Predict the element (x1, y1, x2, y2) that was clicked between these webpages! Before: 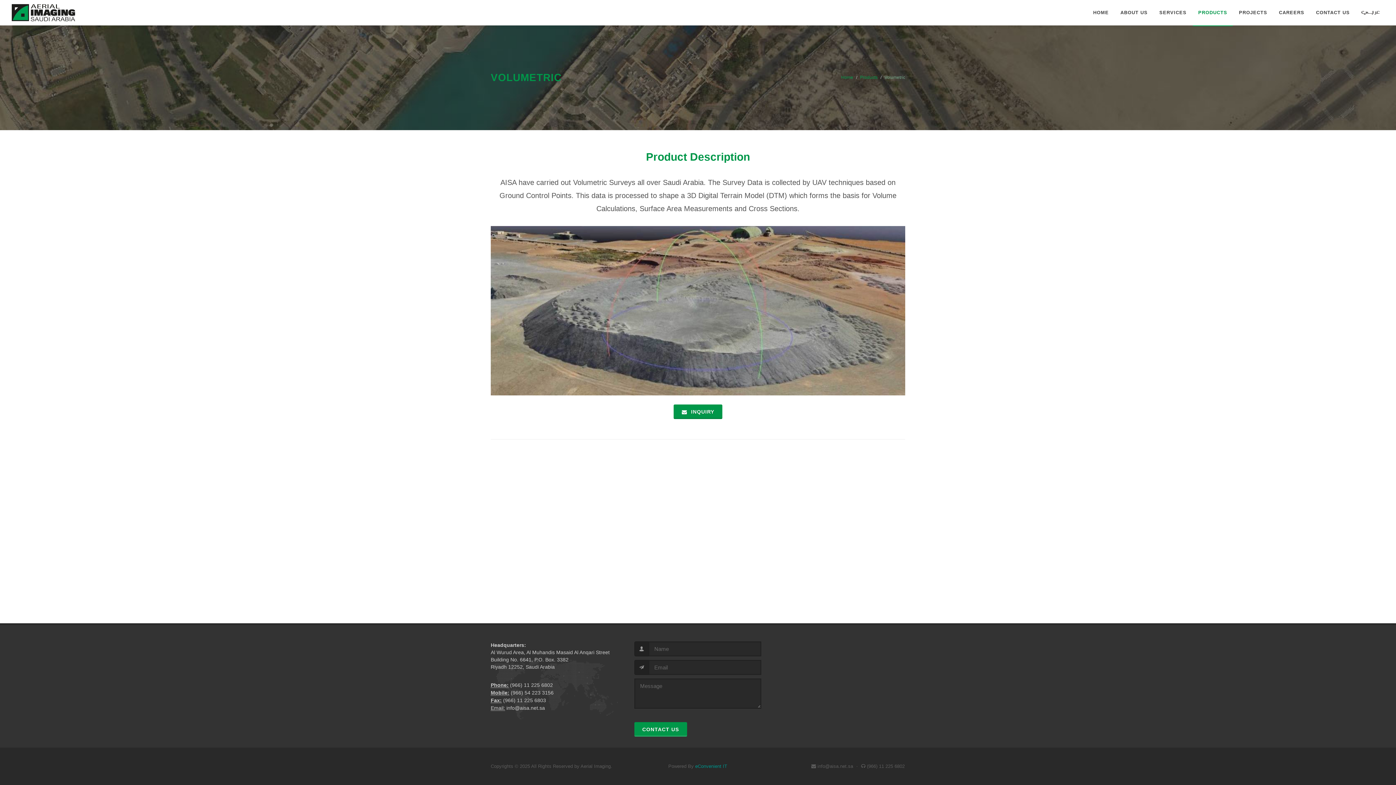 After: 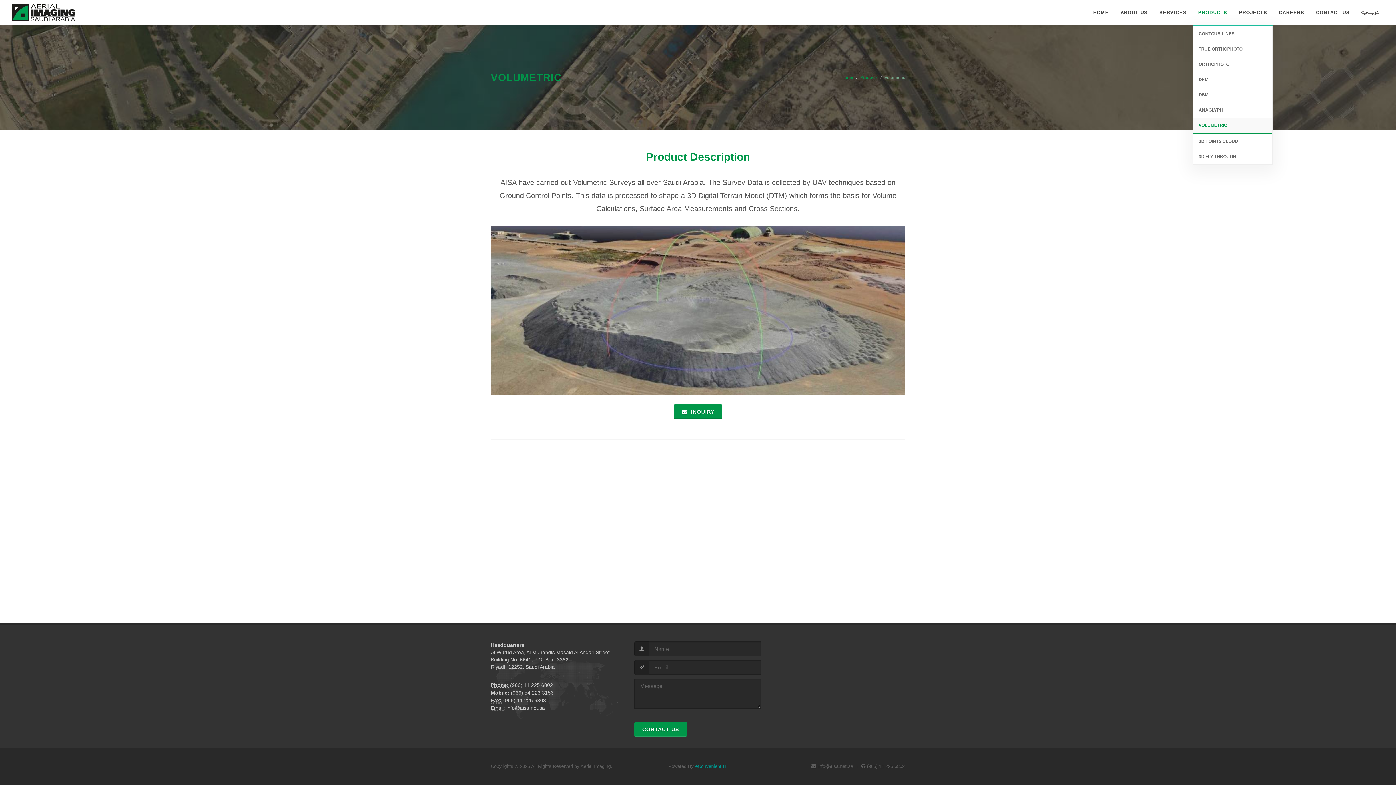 Action: label: PRODUCTS bbox: (1193, 0, 1233, 25)